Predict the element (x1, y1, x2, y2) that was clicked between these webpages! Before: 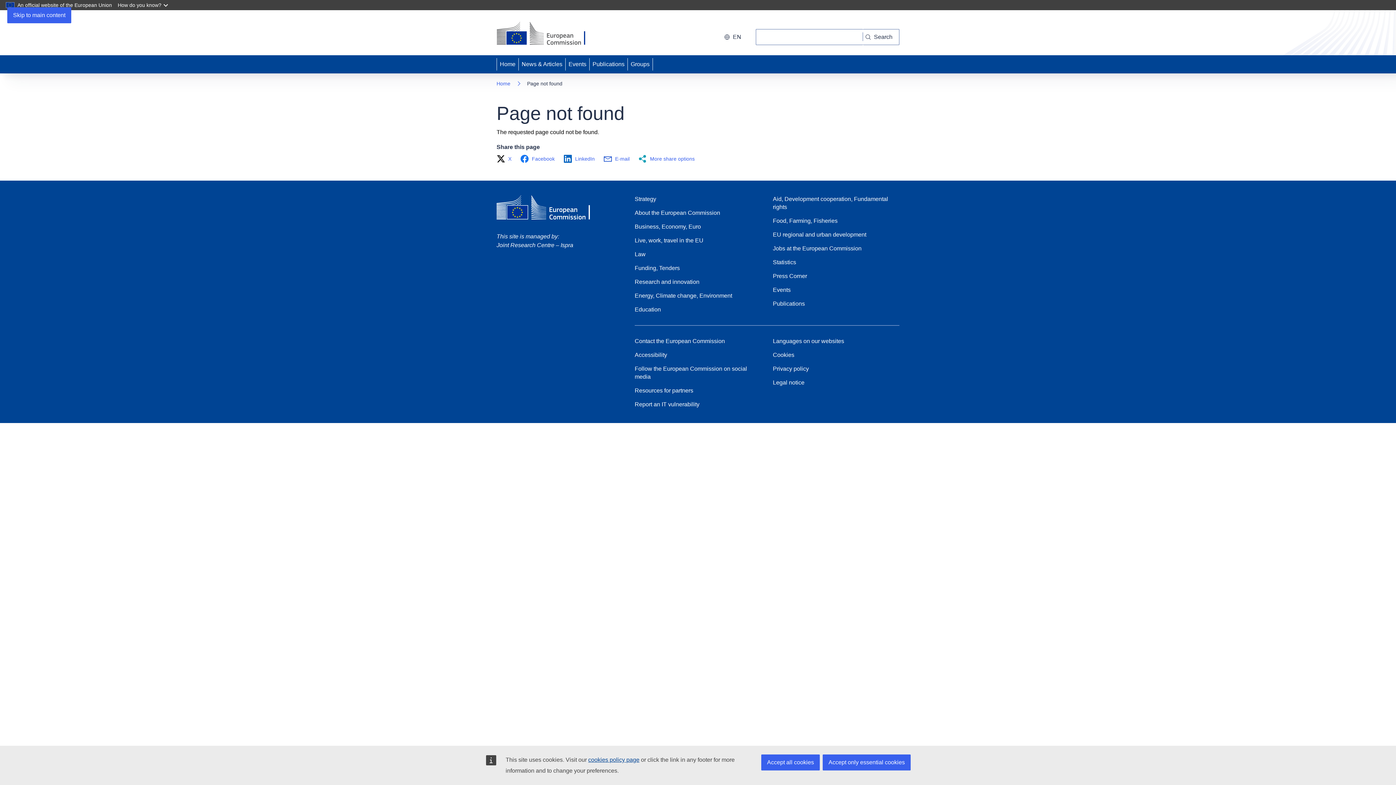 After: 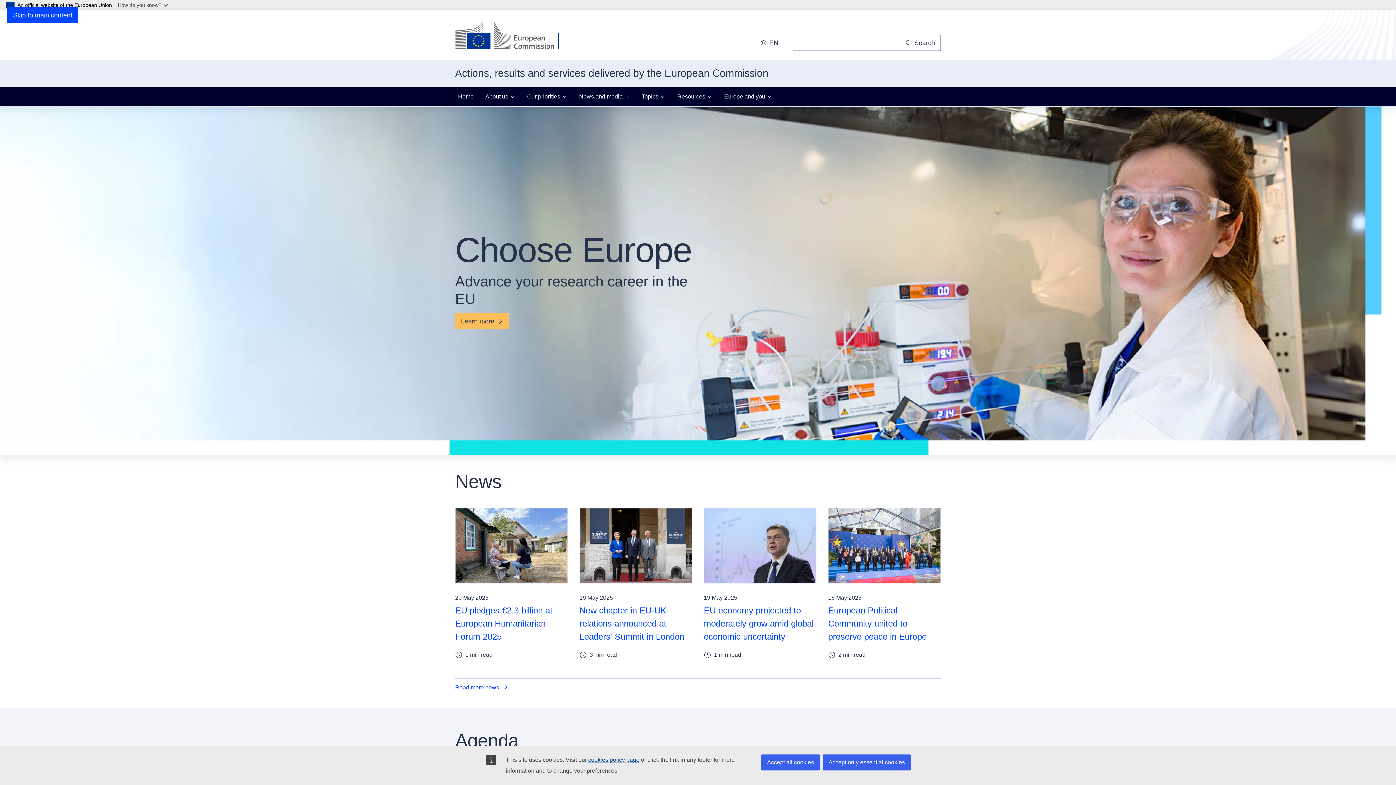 Action: bbox: (496, 195, 602, 223)